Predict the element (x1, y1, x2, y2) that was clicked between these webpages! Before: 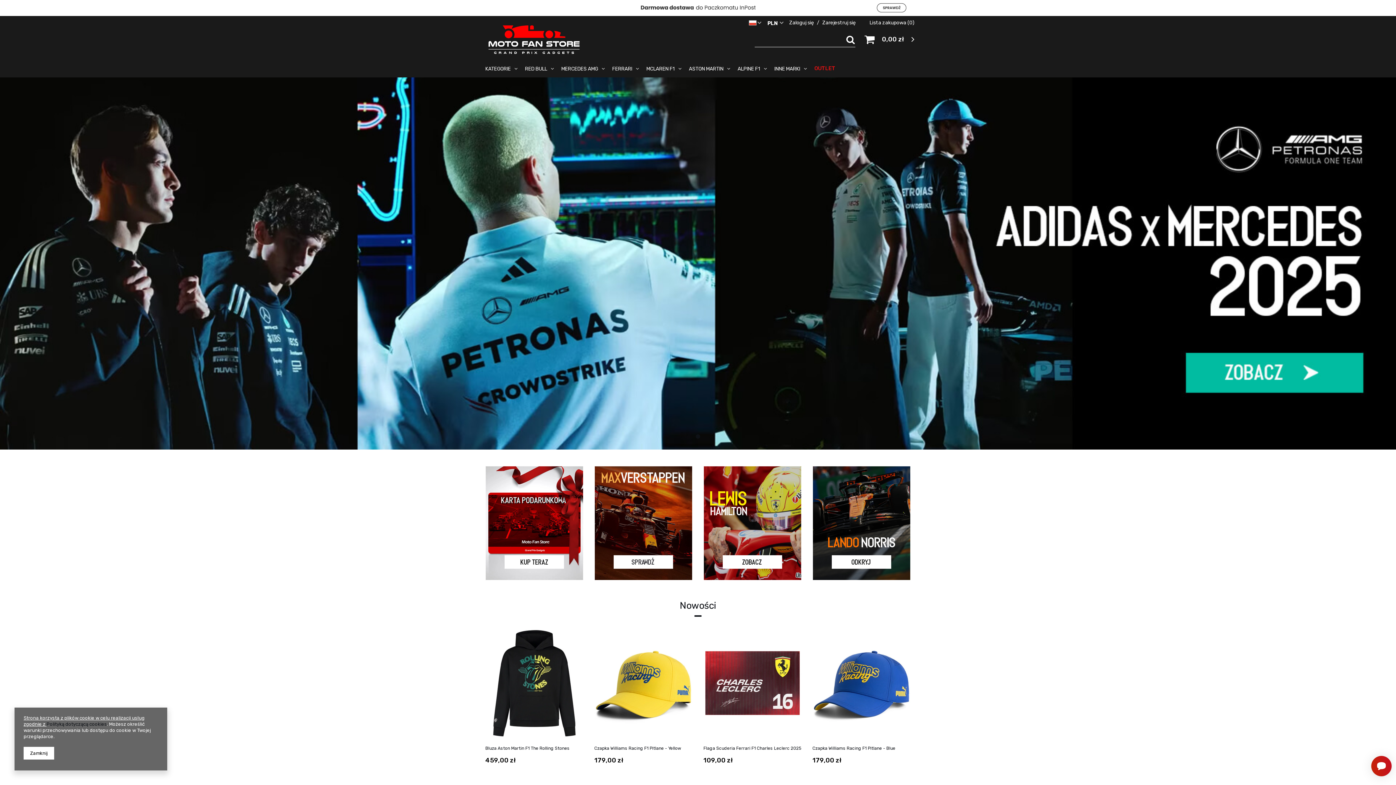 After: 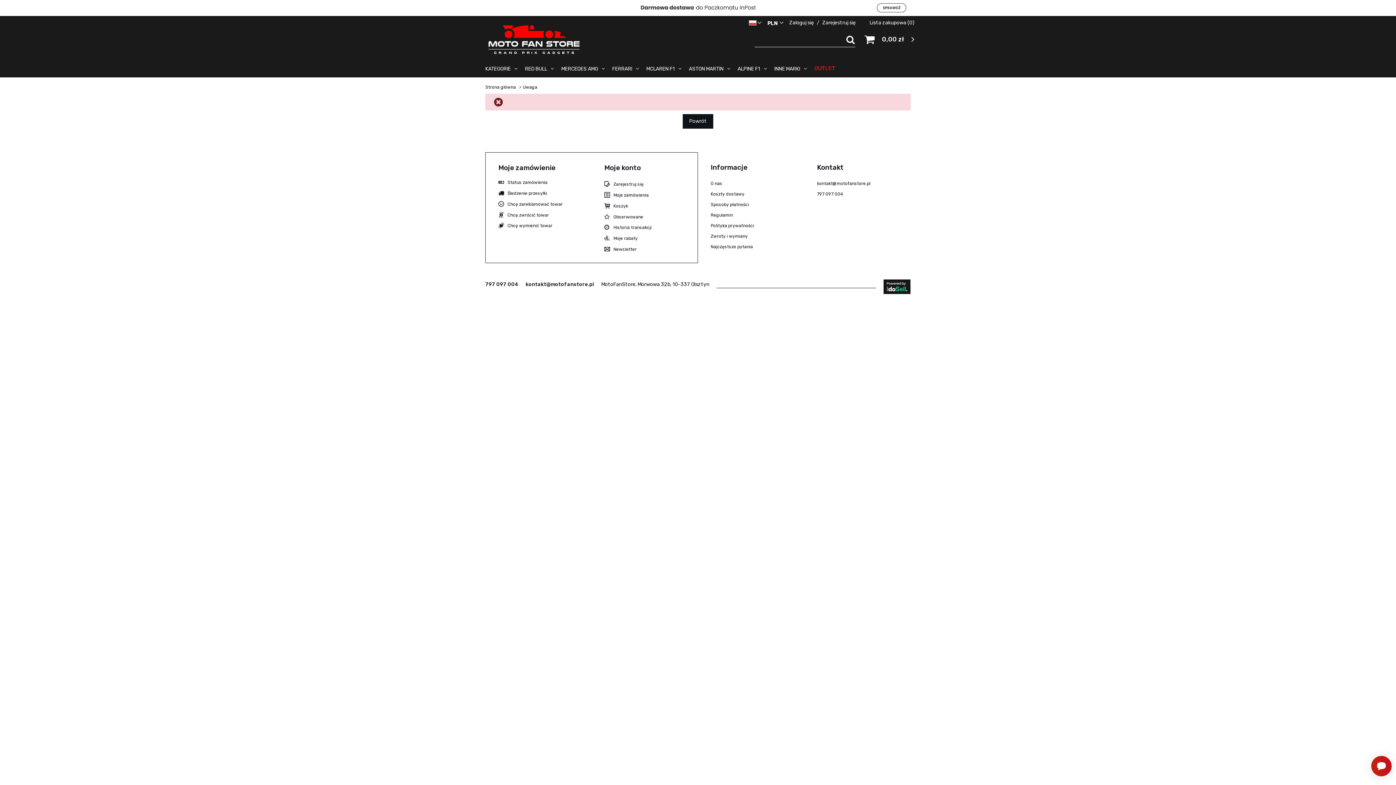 Action: bbox: (864, 32, 914, 47) label: 0,00 zł